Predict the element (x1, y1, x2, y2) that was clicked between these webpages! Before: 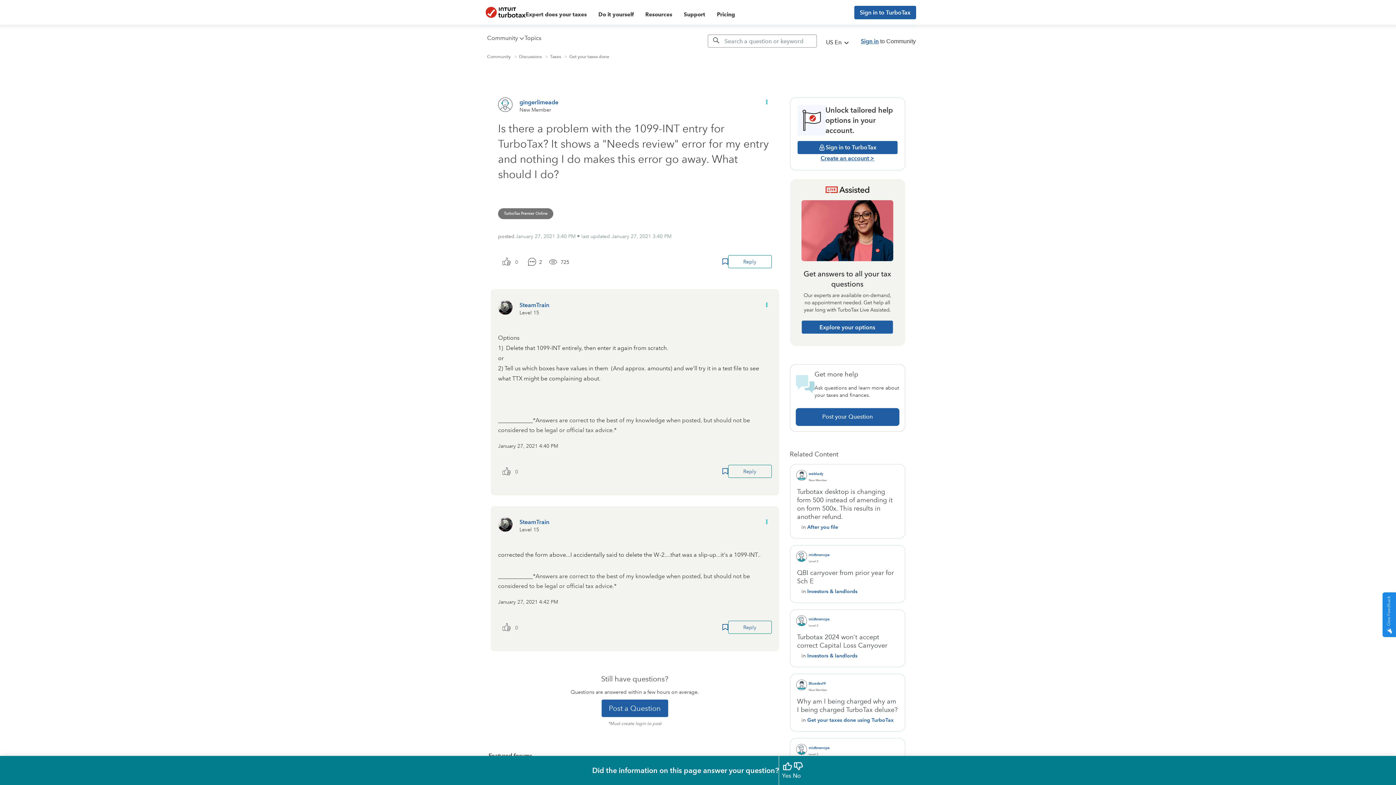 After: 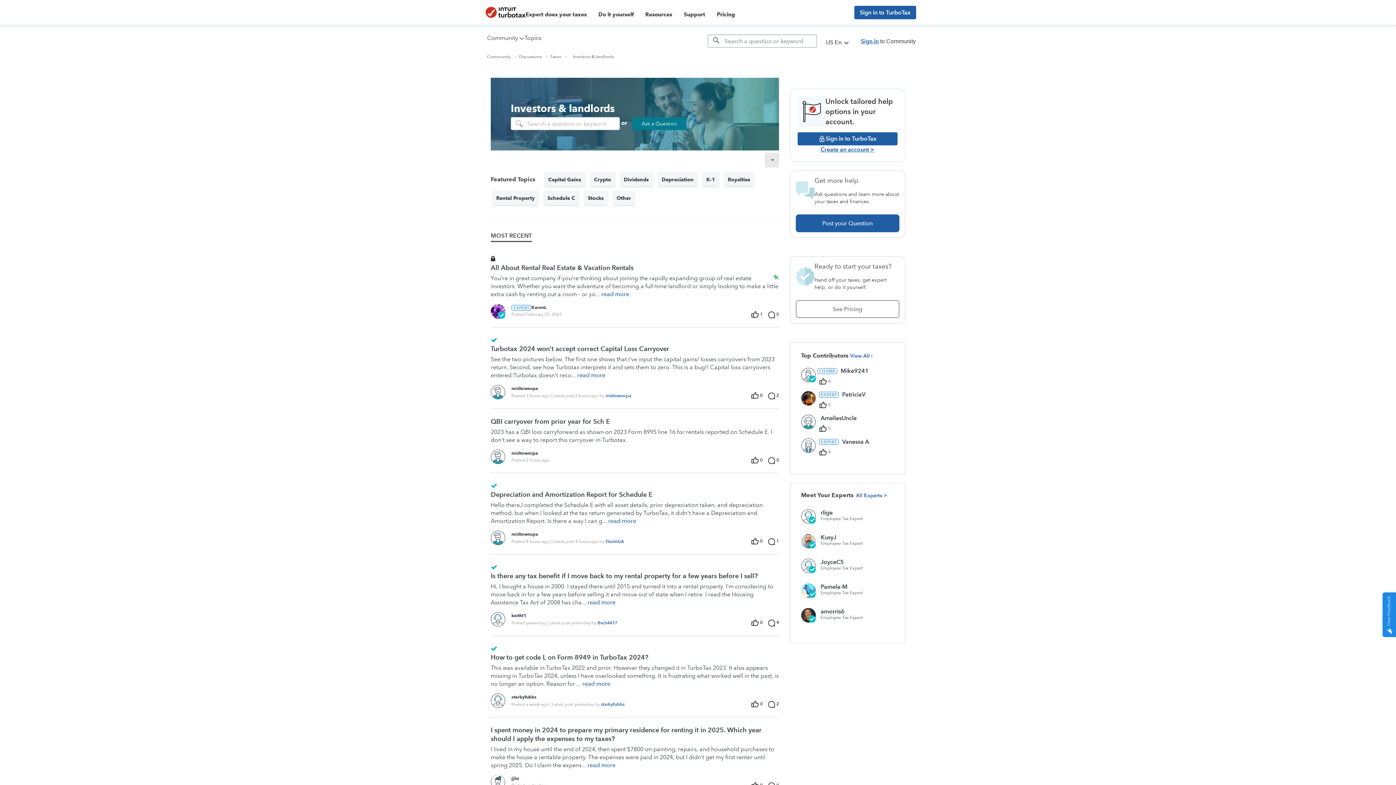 Action: label: Investors & landlords bbox: (807, 588, 857, 594)